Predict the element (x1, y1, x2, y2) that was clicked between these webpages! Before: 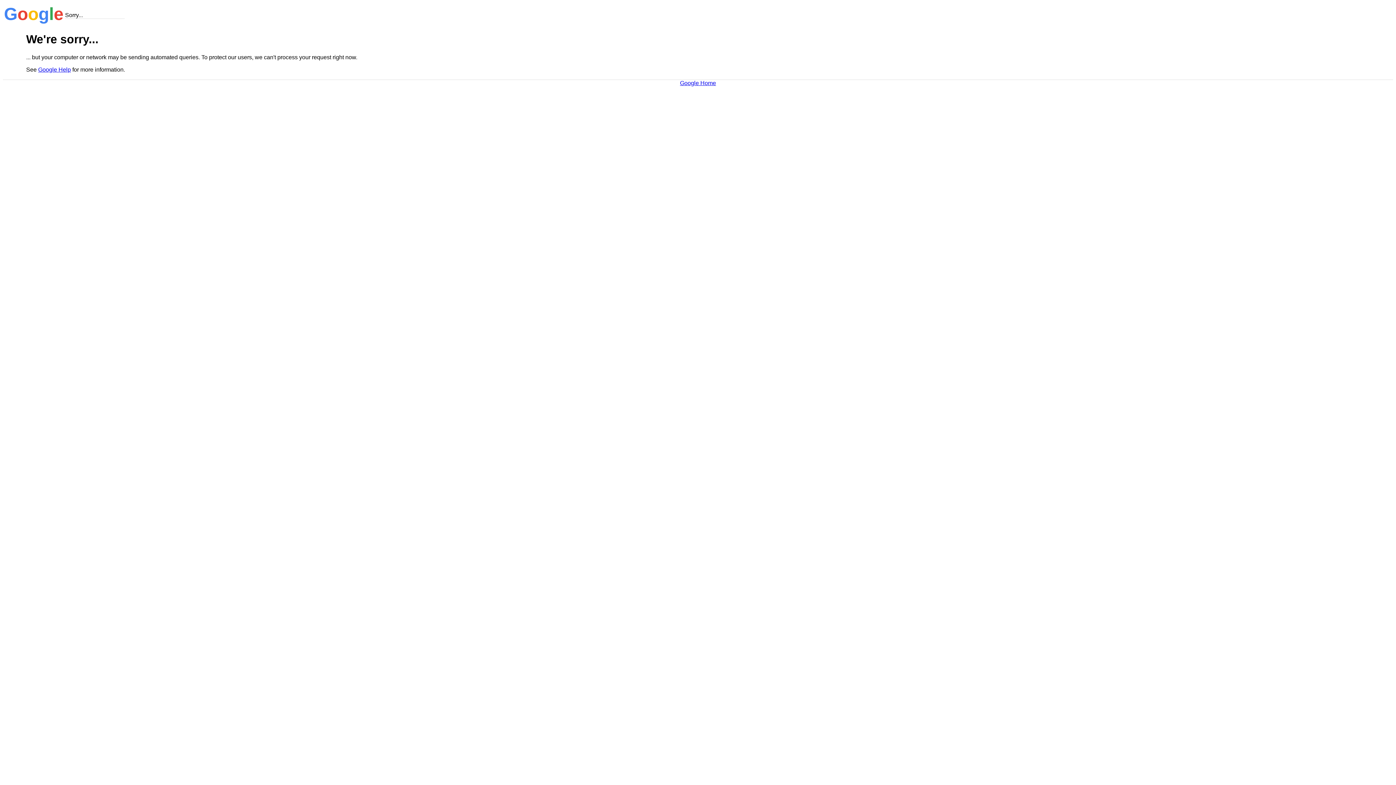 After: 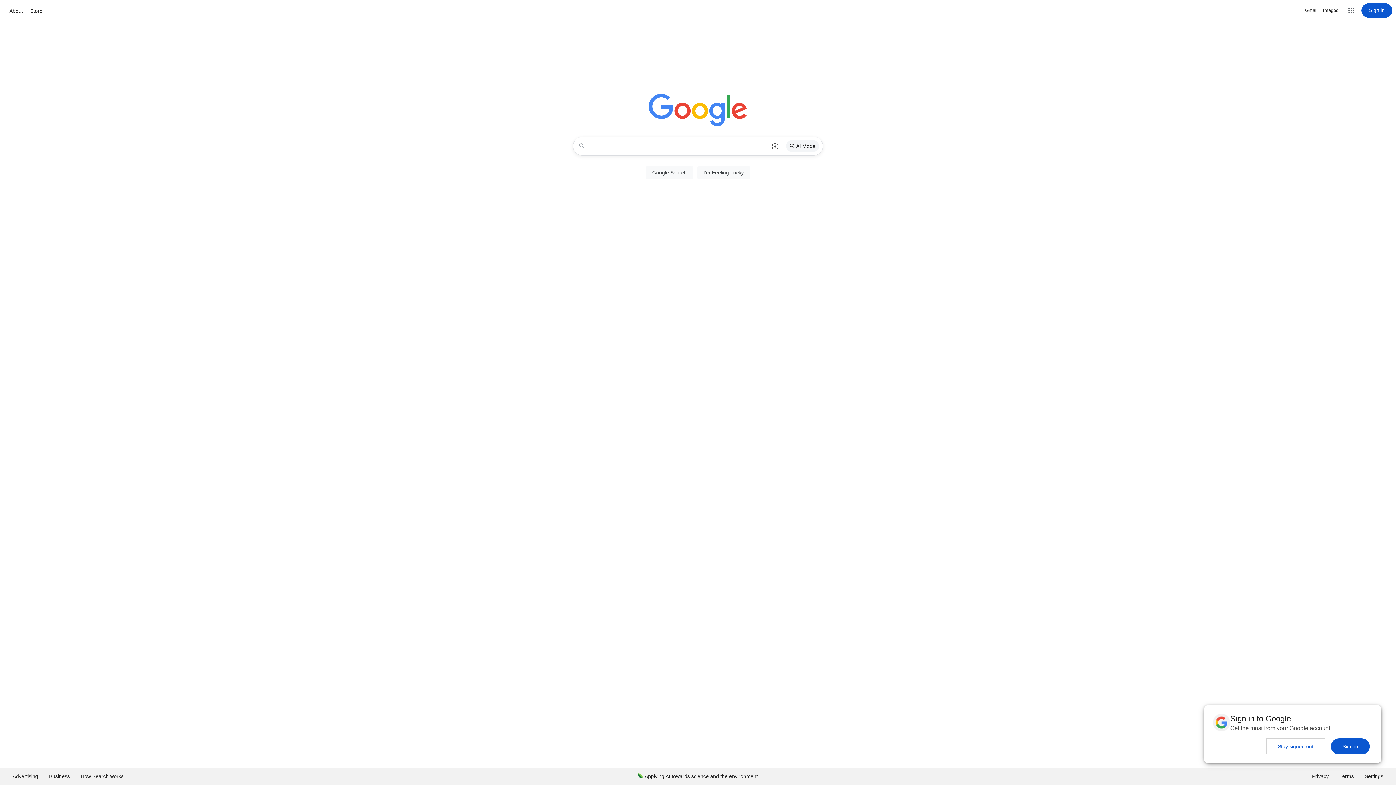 Action: label: Google Home bbox: (680, 79, 716, 86)